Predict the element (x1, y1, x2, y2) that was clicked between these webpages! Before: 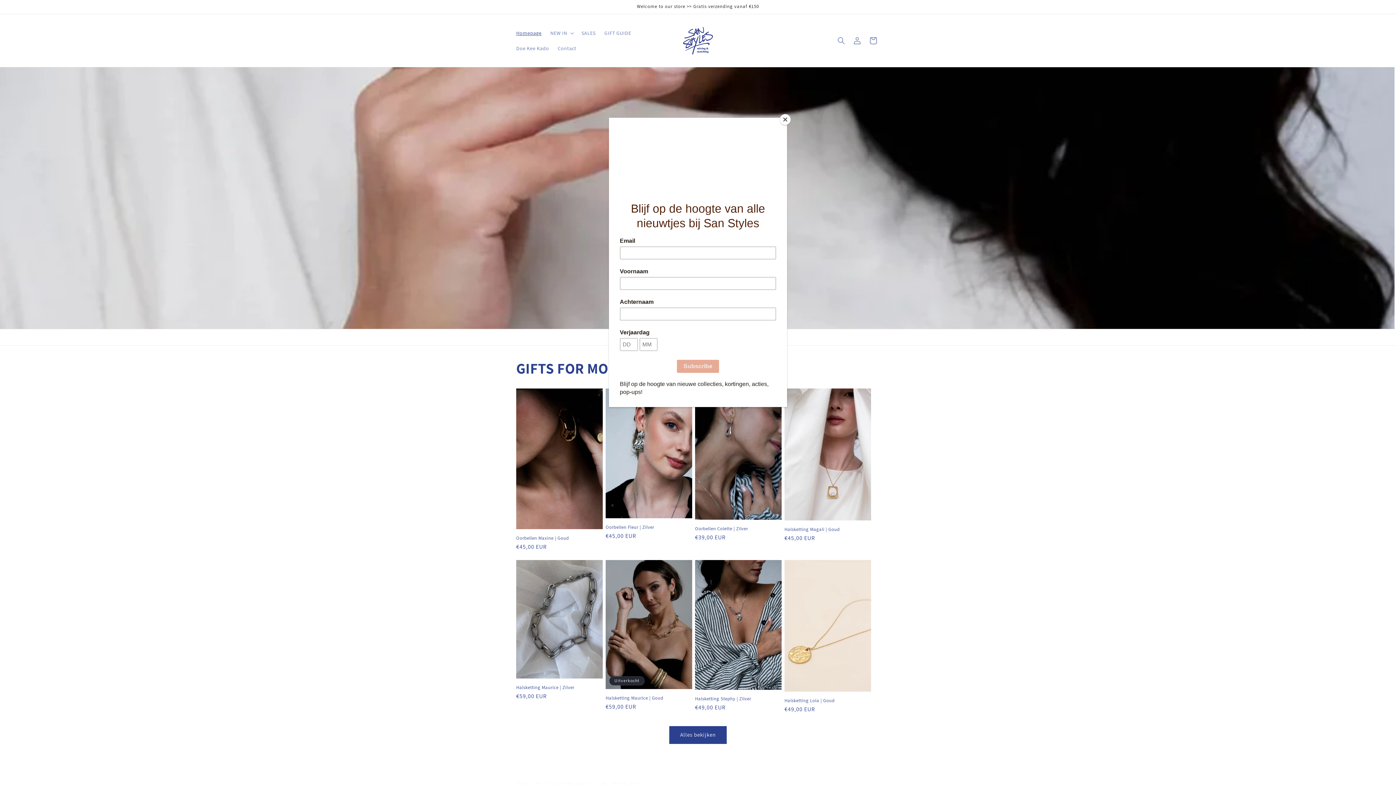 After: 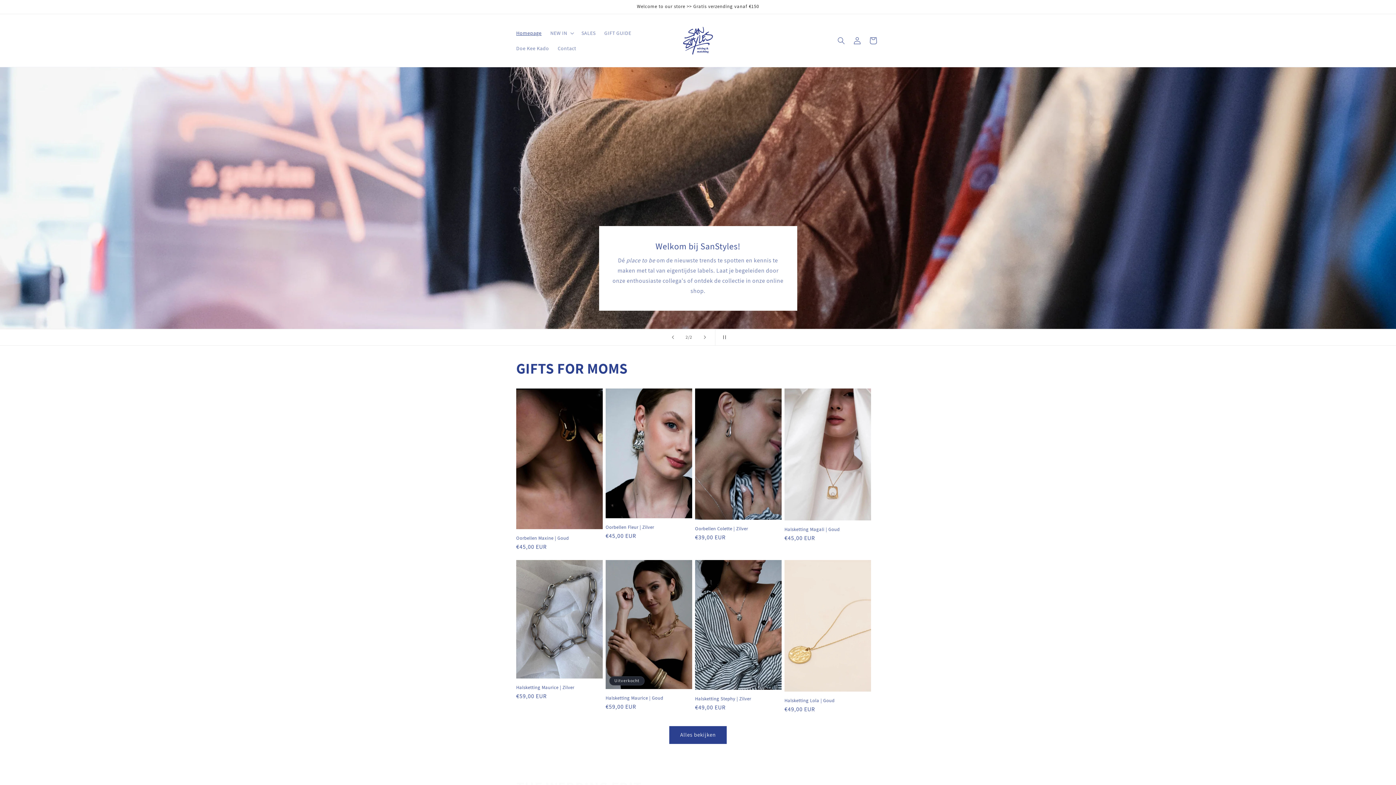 Action: bbox: (780, 114, 790, 125) label: Close